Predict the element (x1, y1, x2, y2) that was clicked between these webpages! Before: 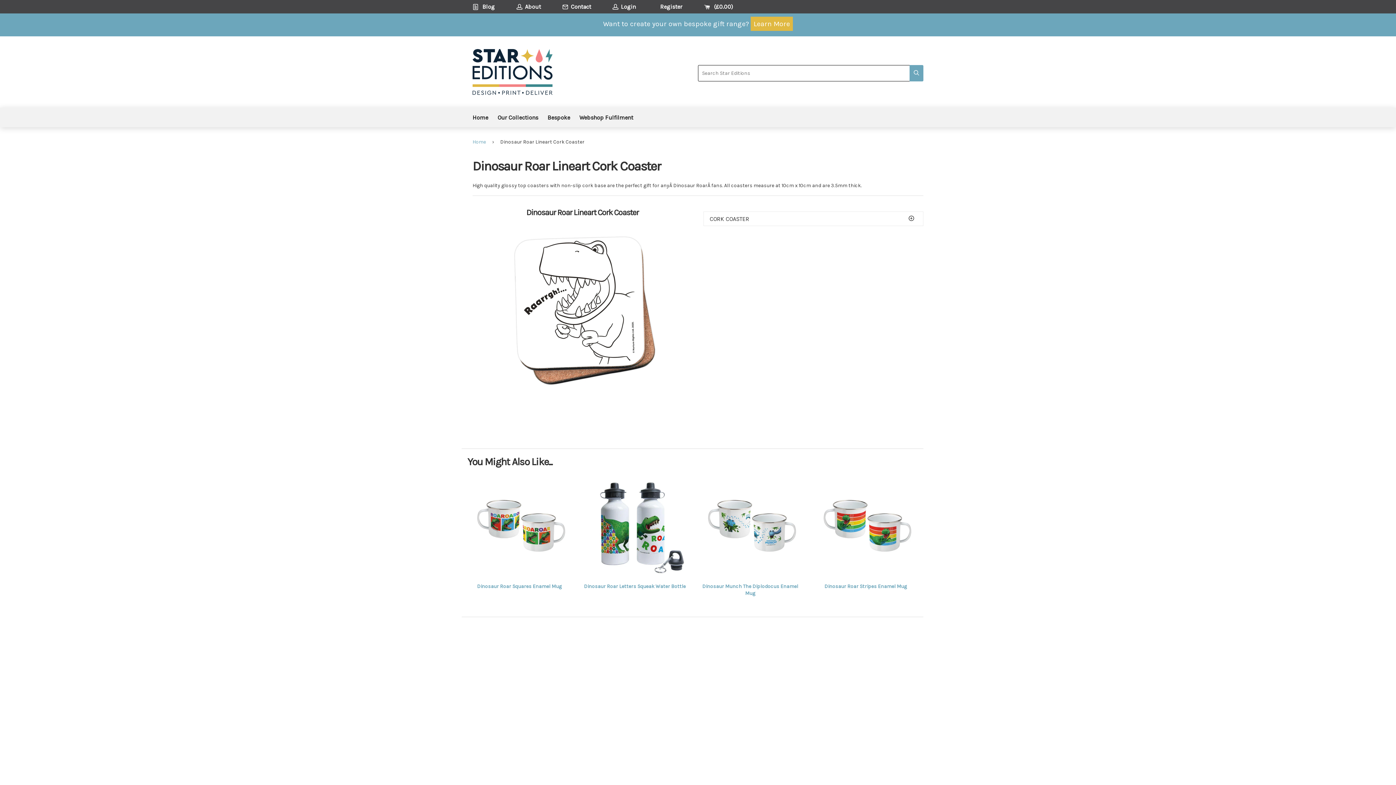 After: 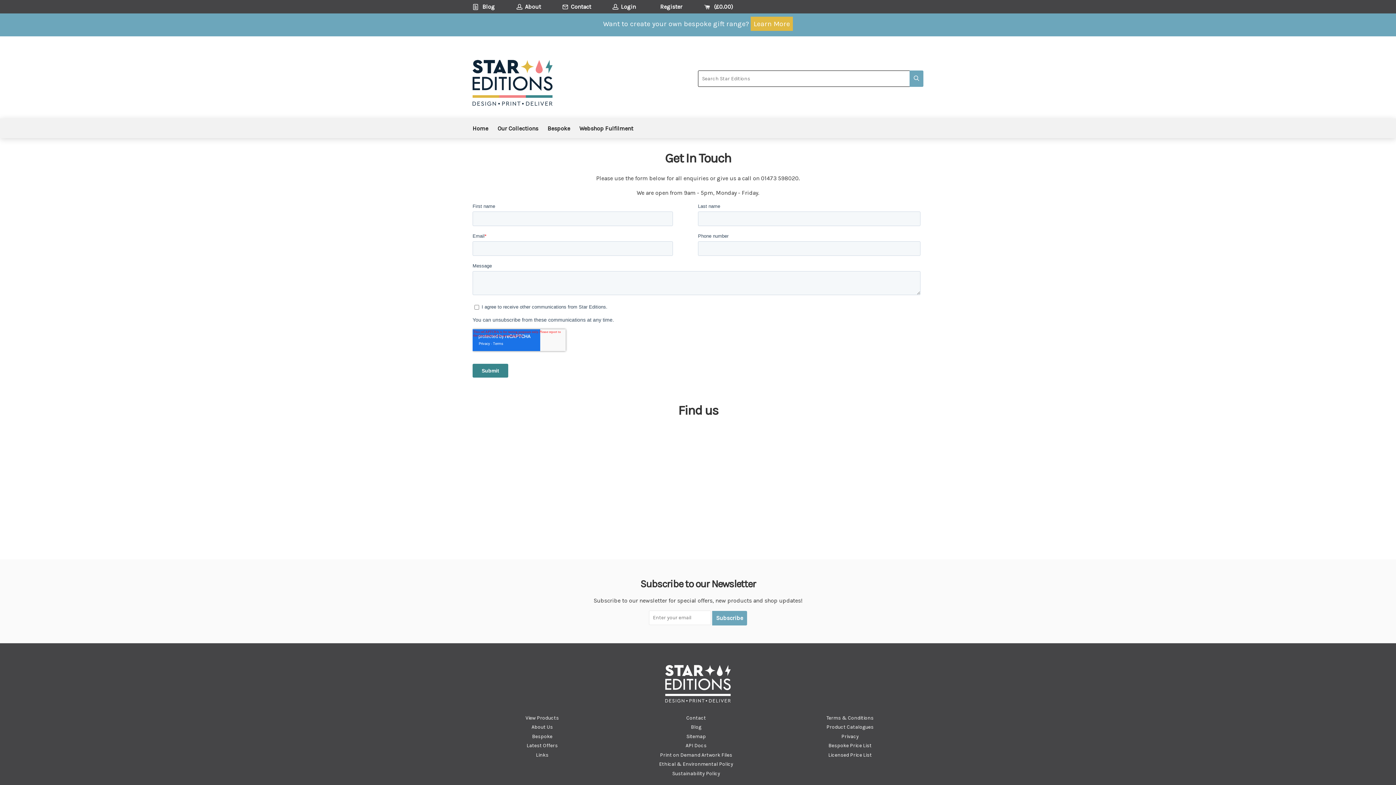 Action: bbox: (562, 0, 611, 13) label: Contact